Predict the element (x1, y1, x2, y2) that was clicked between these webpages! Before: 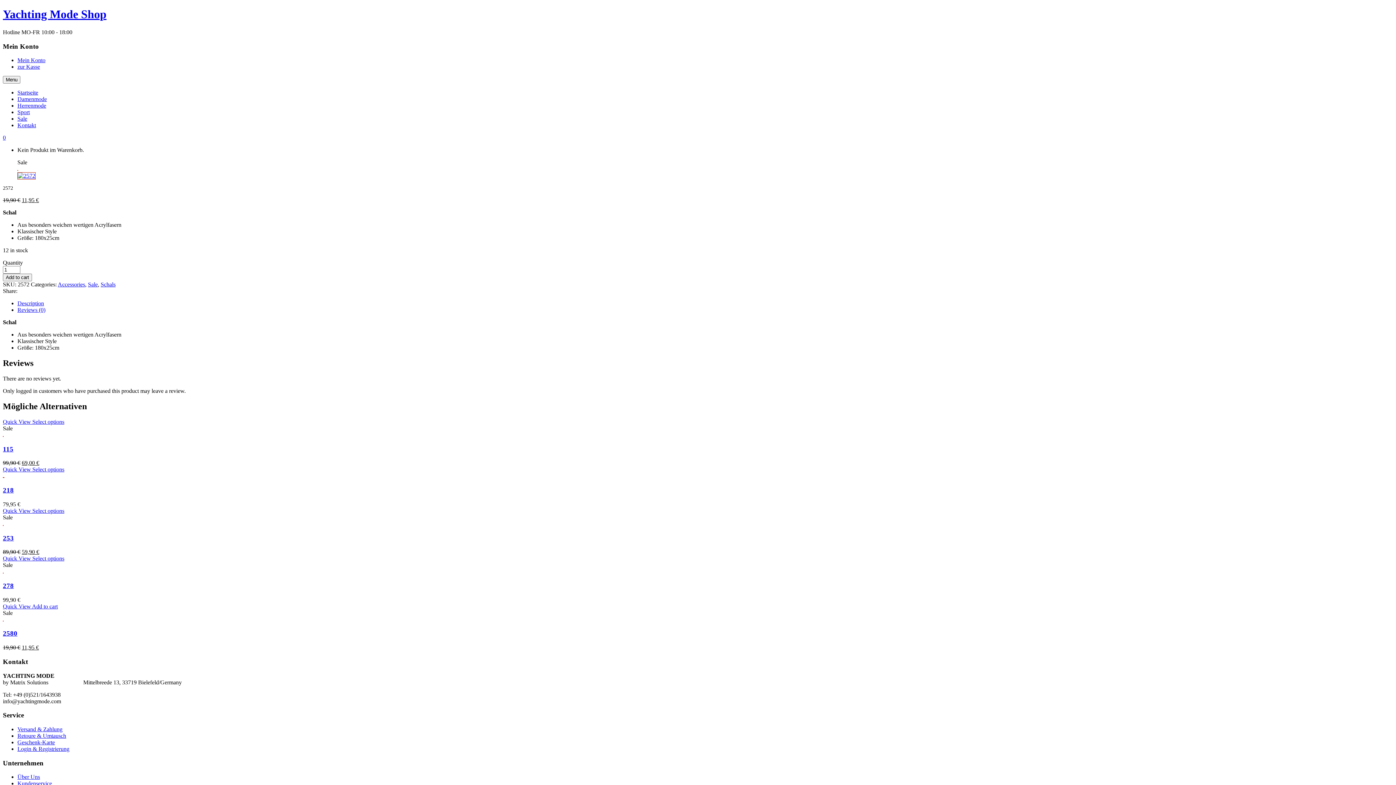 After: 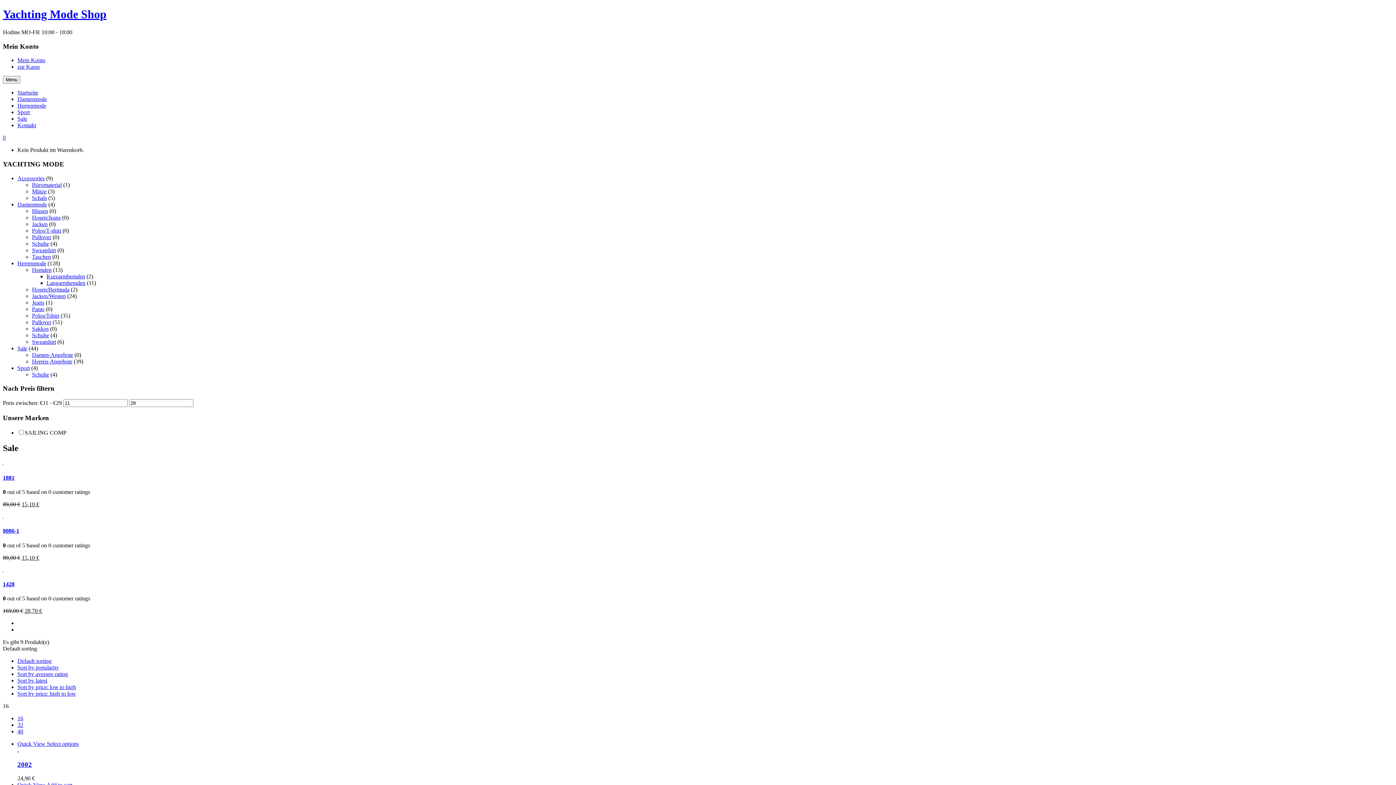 Action: bbox: (57, 281, 85, 287) label: Accessories